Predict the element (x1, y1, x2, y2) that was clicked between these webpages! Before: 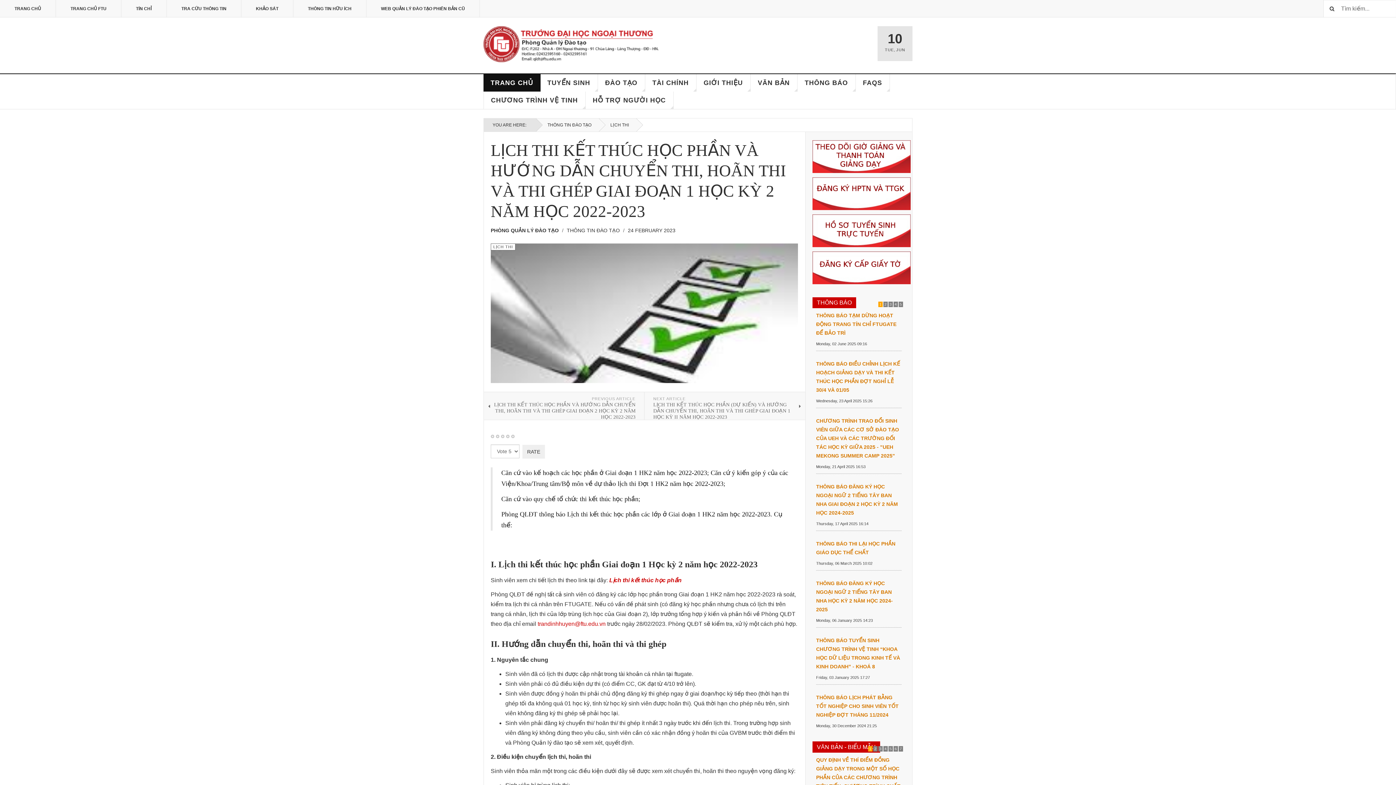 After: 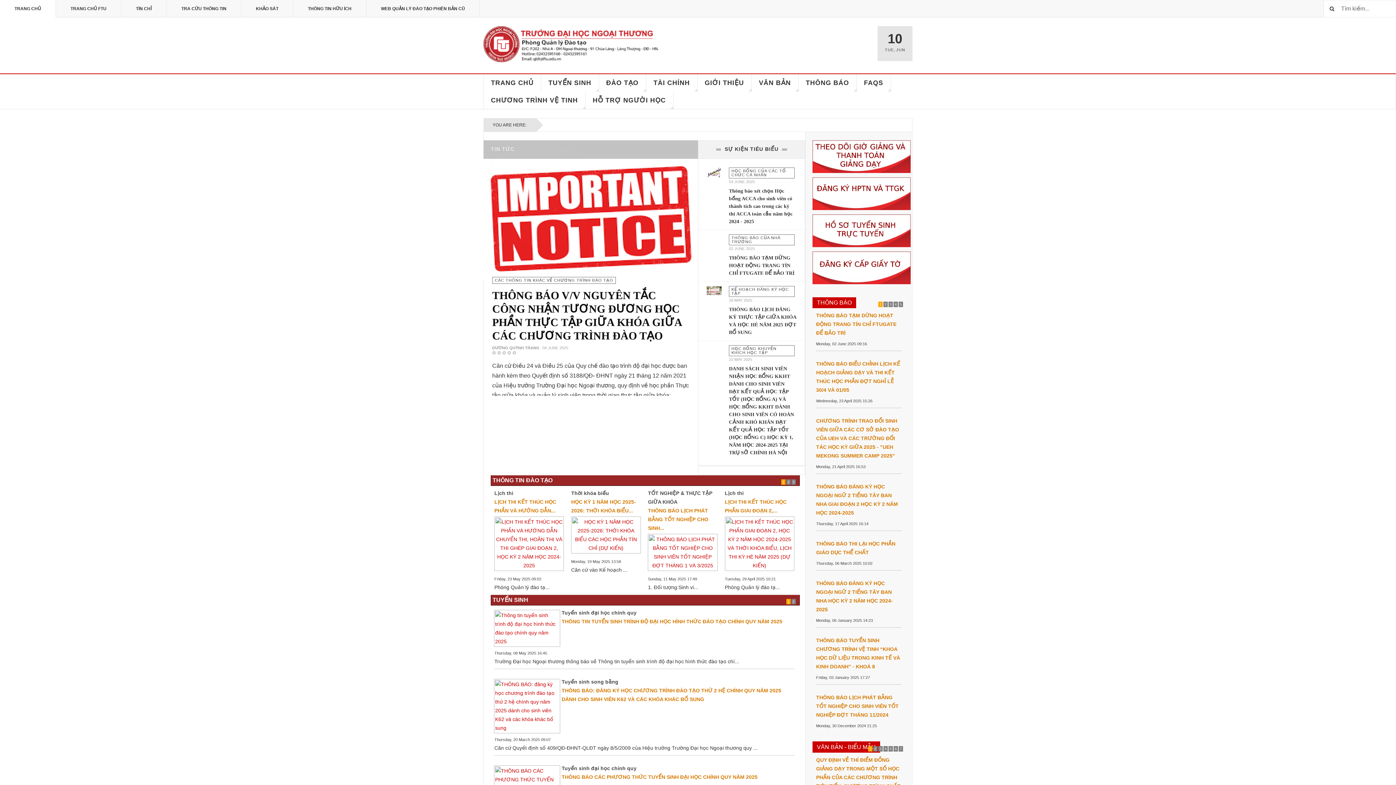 Action: bbox: (0, 0, 56, 17) label: TRANG CHỦ